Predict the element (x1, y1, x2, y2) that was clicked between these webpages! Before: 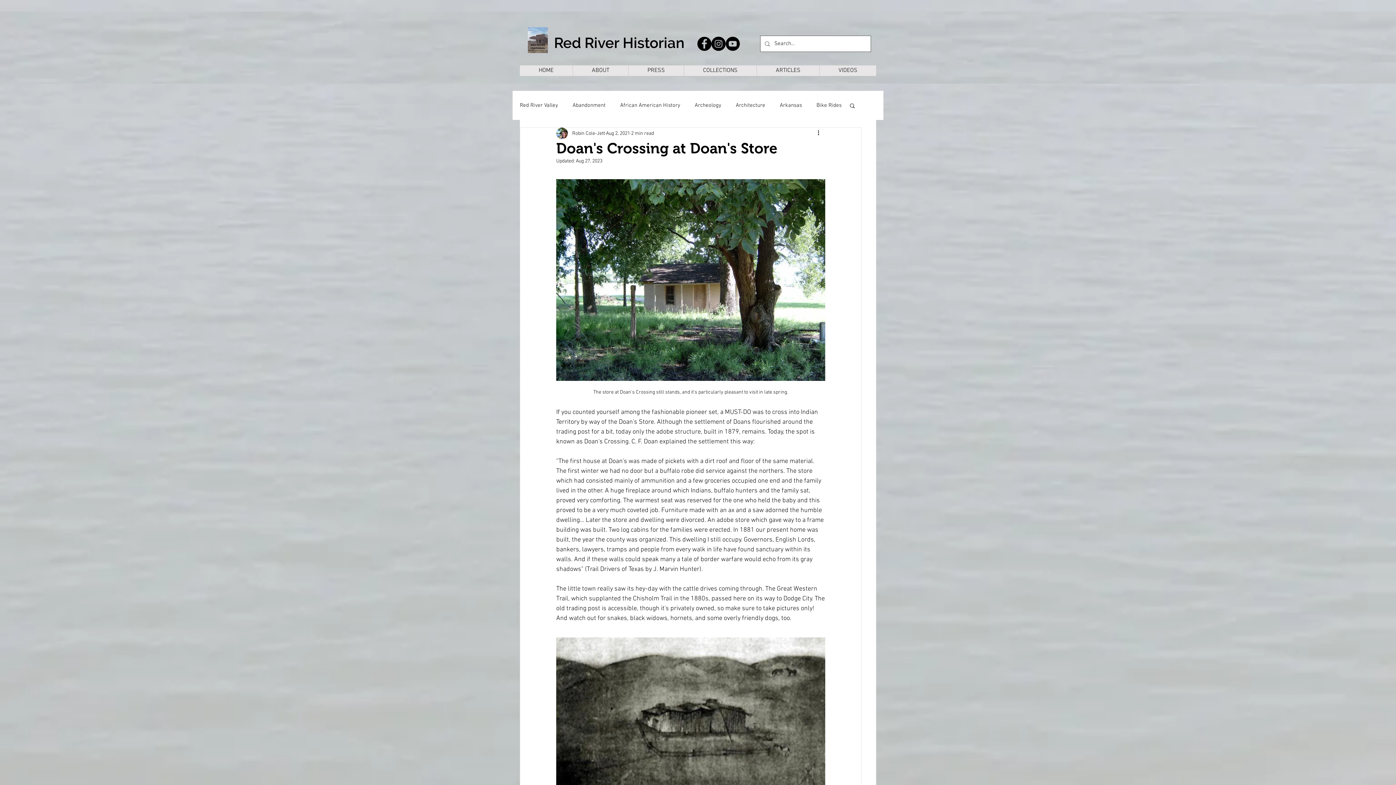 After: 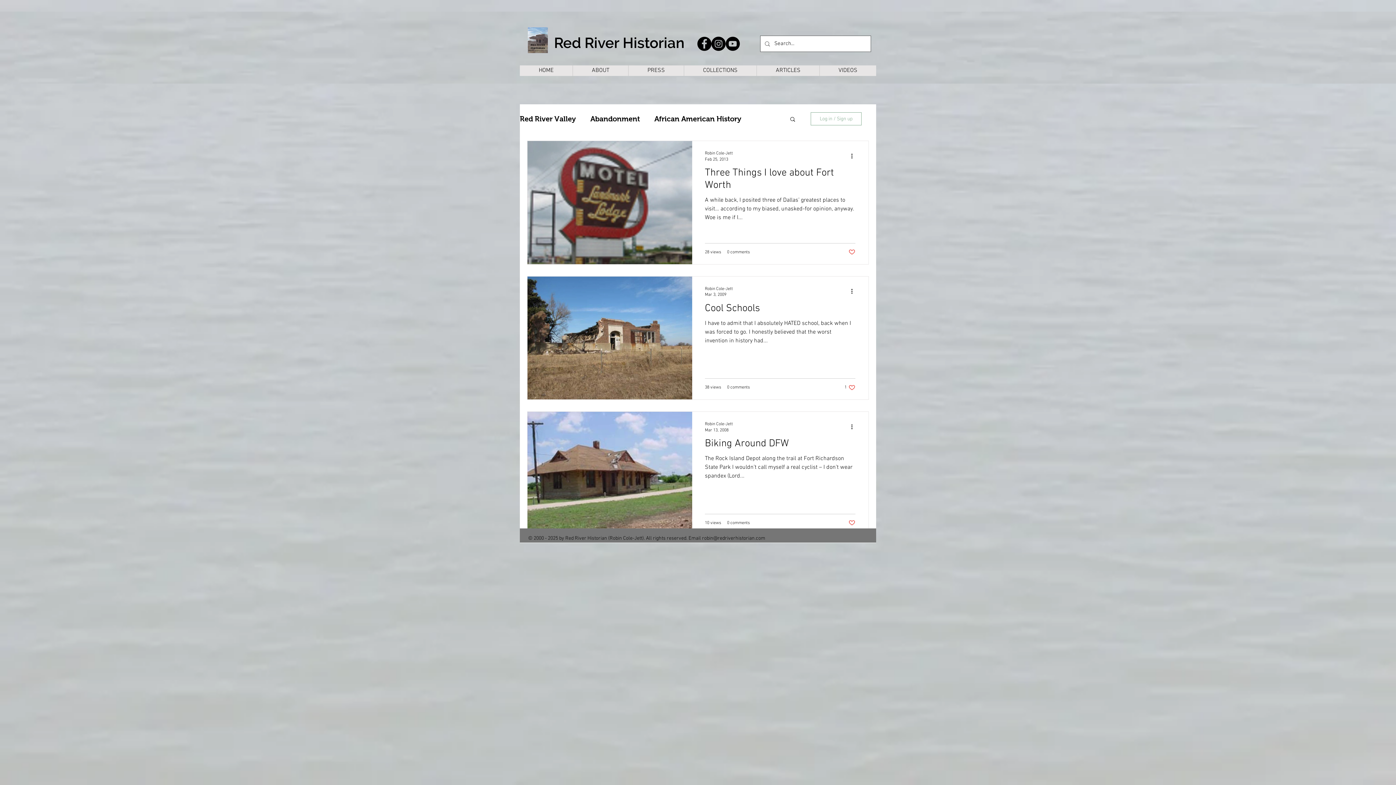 Action: bbox: (816, 101, 841, 109) label: Bike Rides